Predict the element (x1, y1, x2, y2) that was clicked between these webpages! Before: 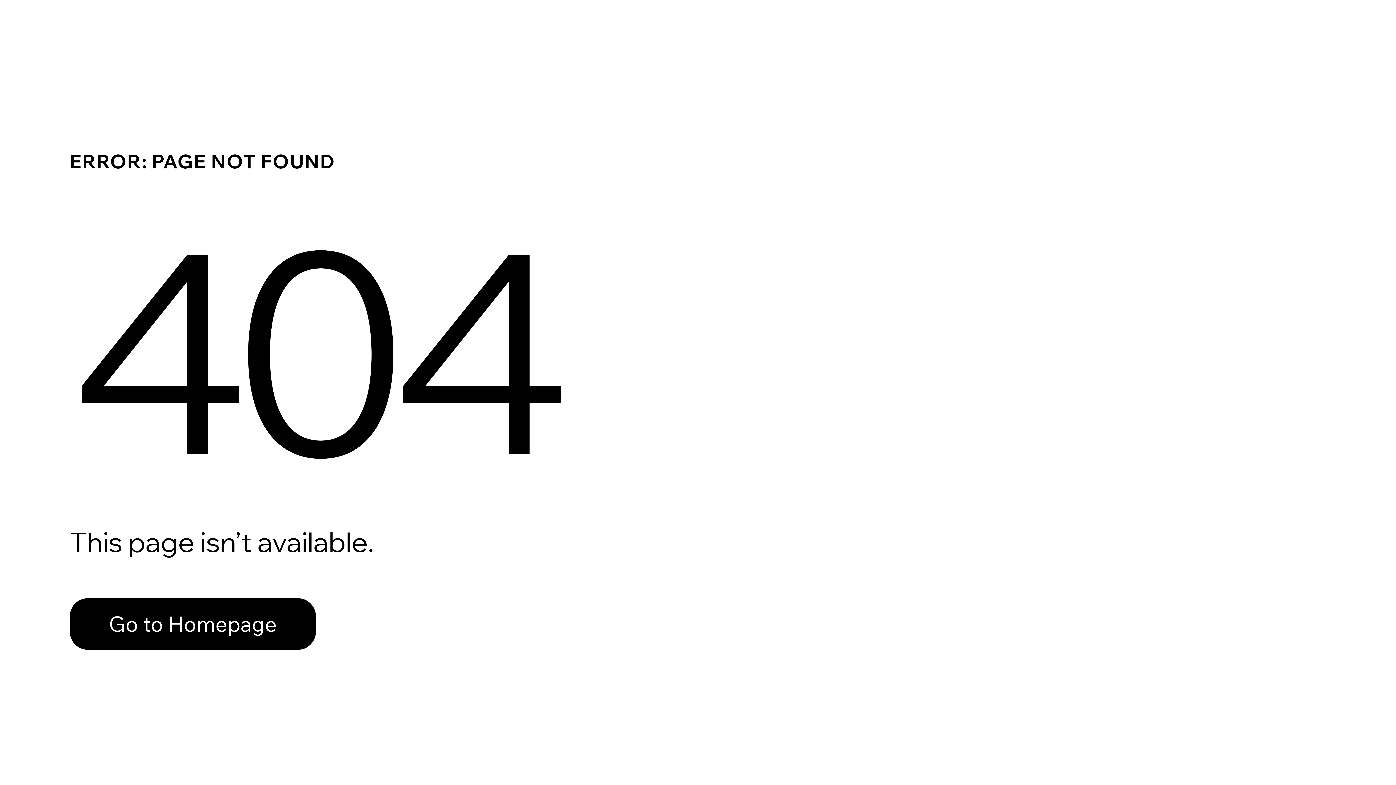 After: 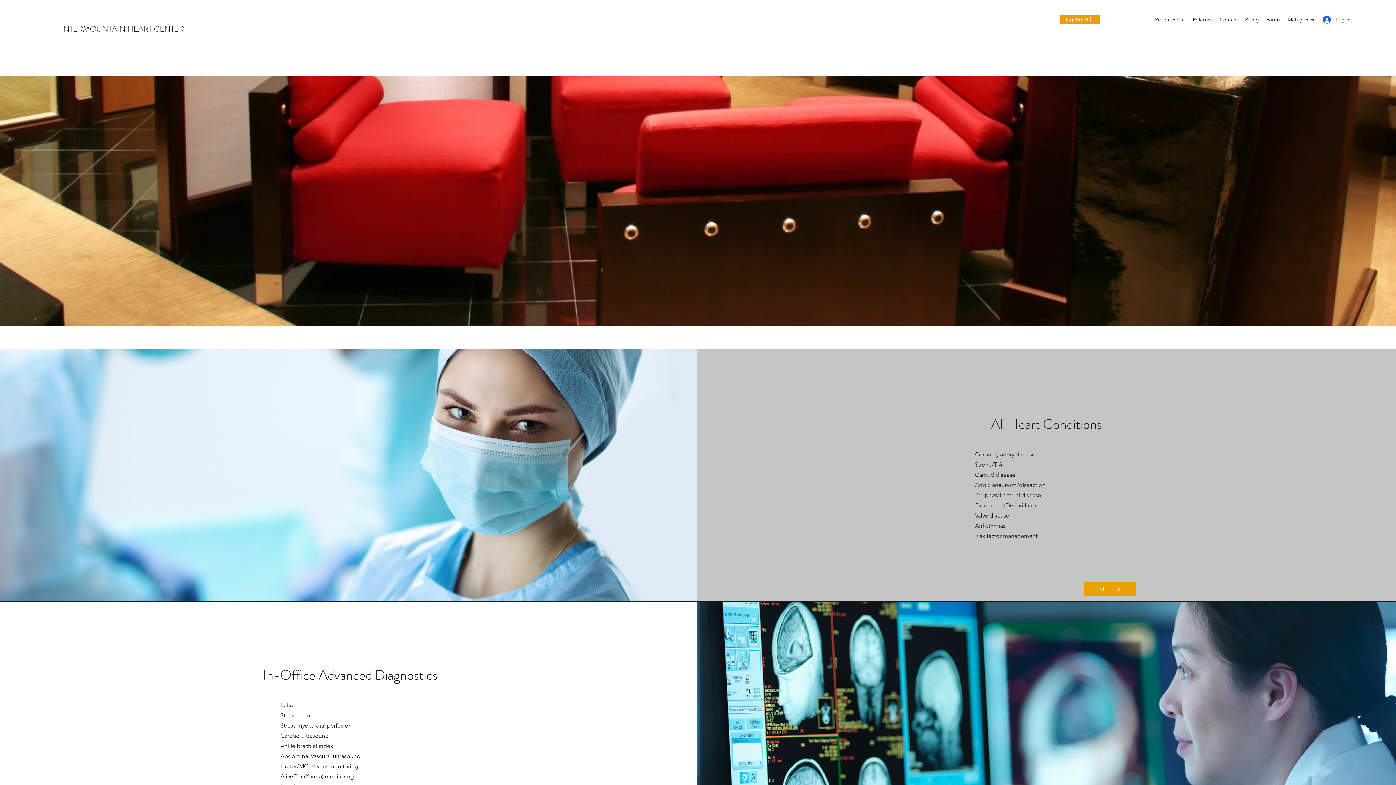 Action: bbox: (69, 598, 316, 650) label: Go to Homepage